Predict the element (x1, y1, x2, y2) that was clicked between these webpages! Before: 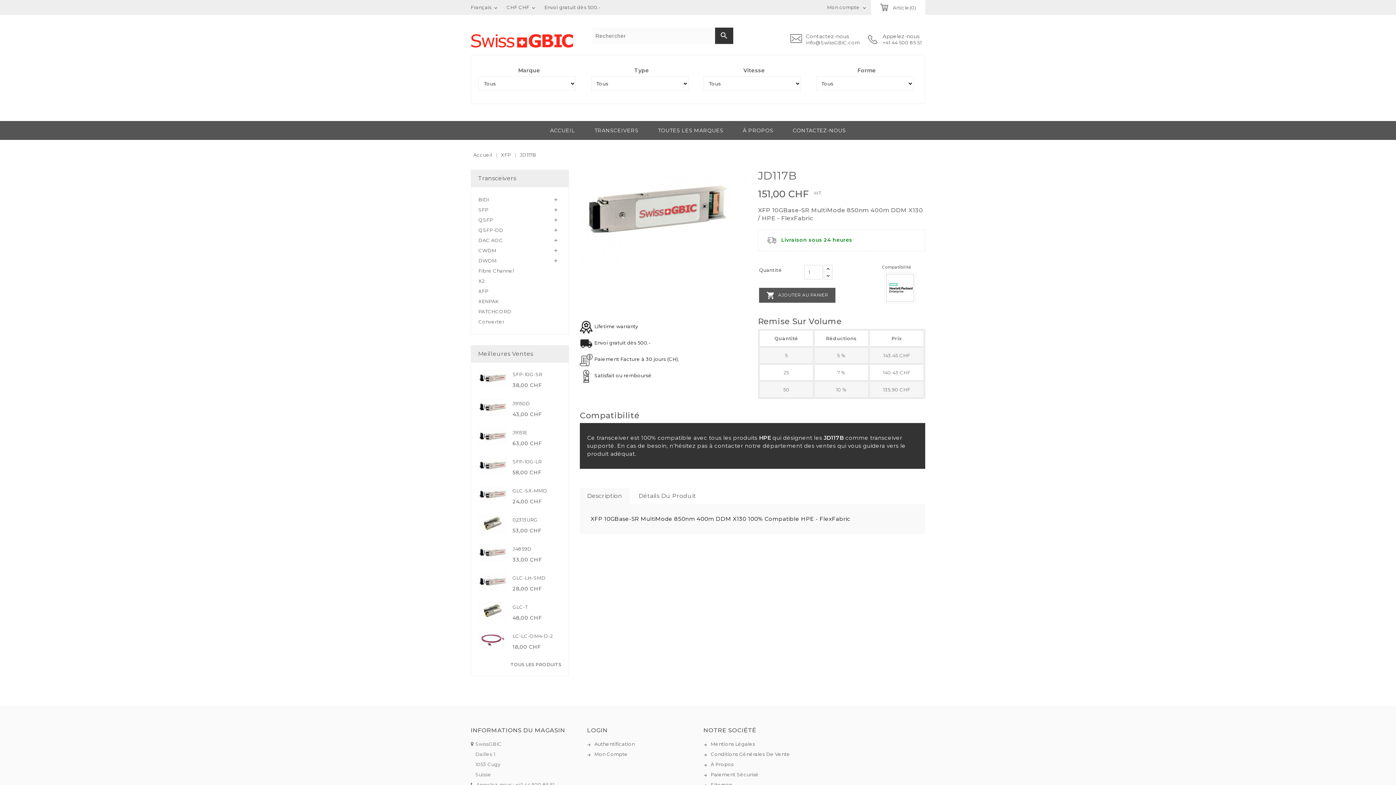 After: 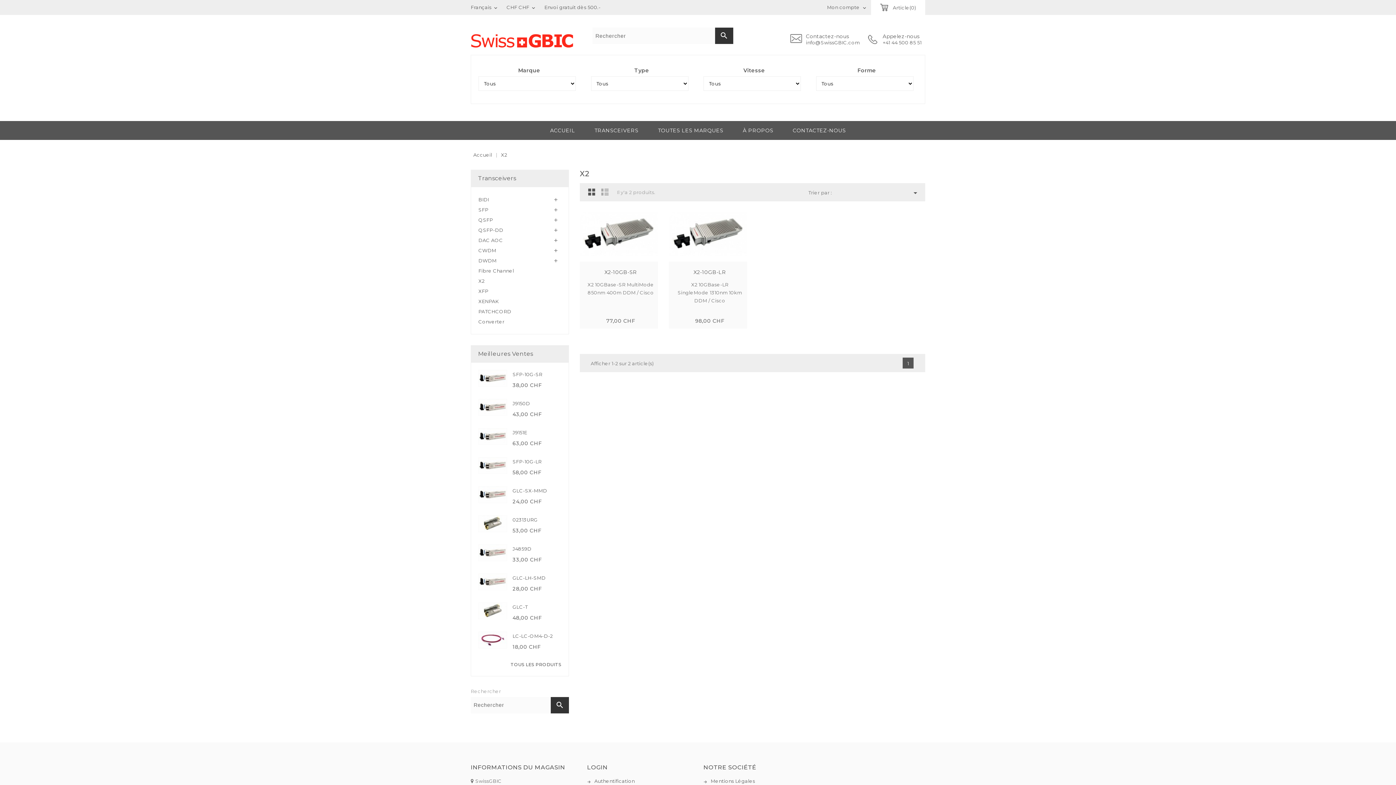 Action: label: X2 bbox: (478, 276, 561, 284)